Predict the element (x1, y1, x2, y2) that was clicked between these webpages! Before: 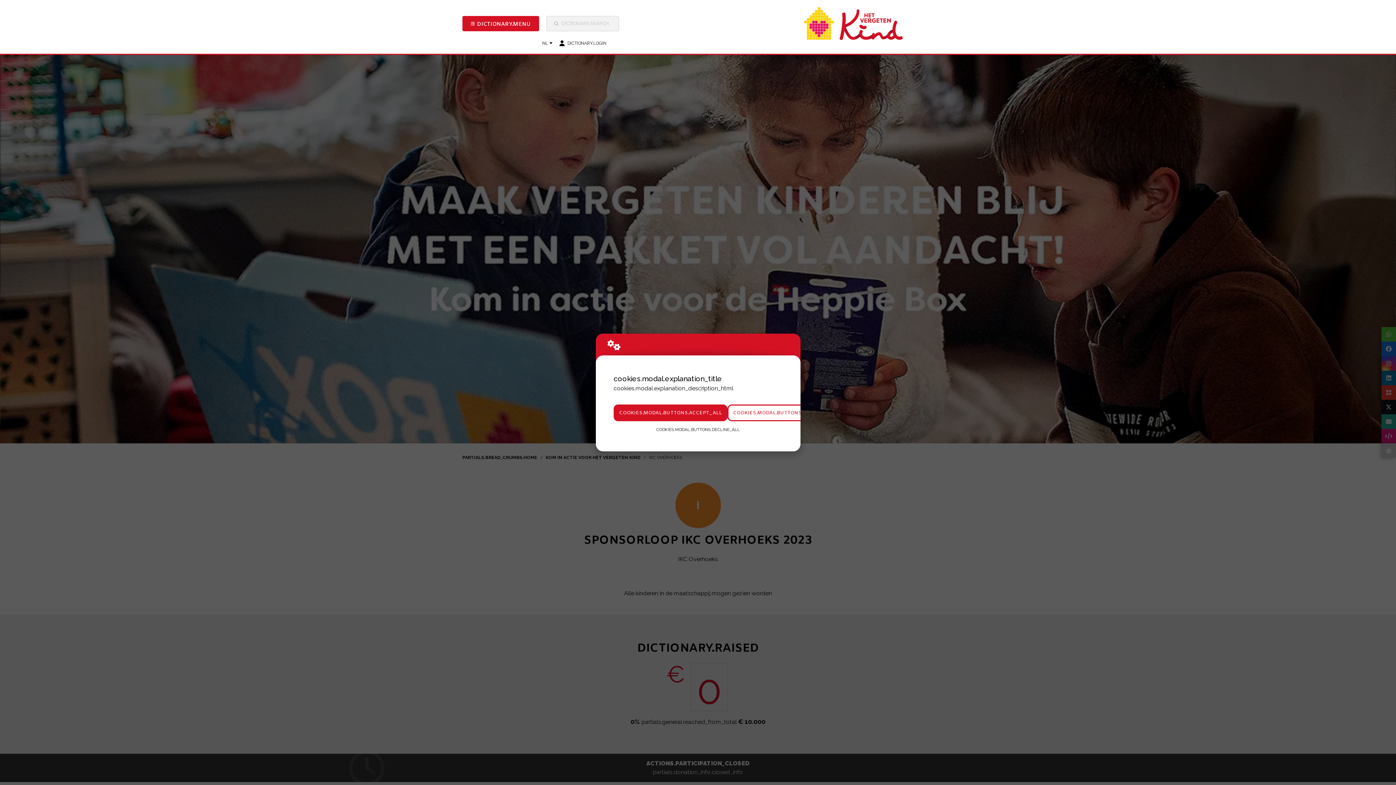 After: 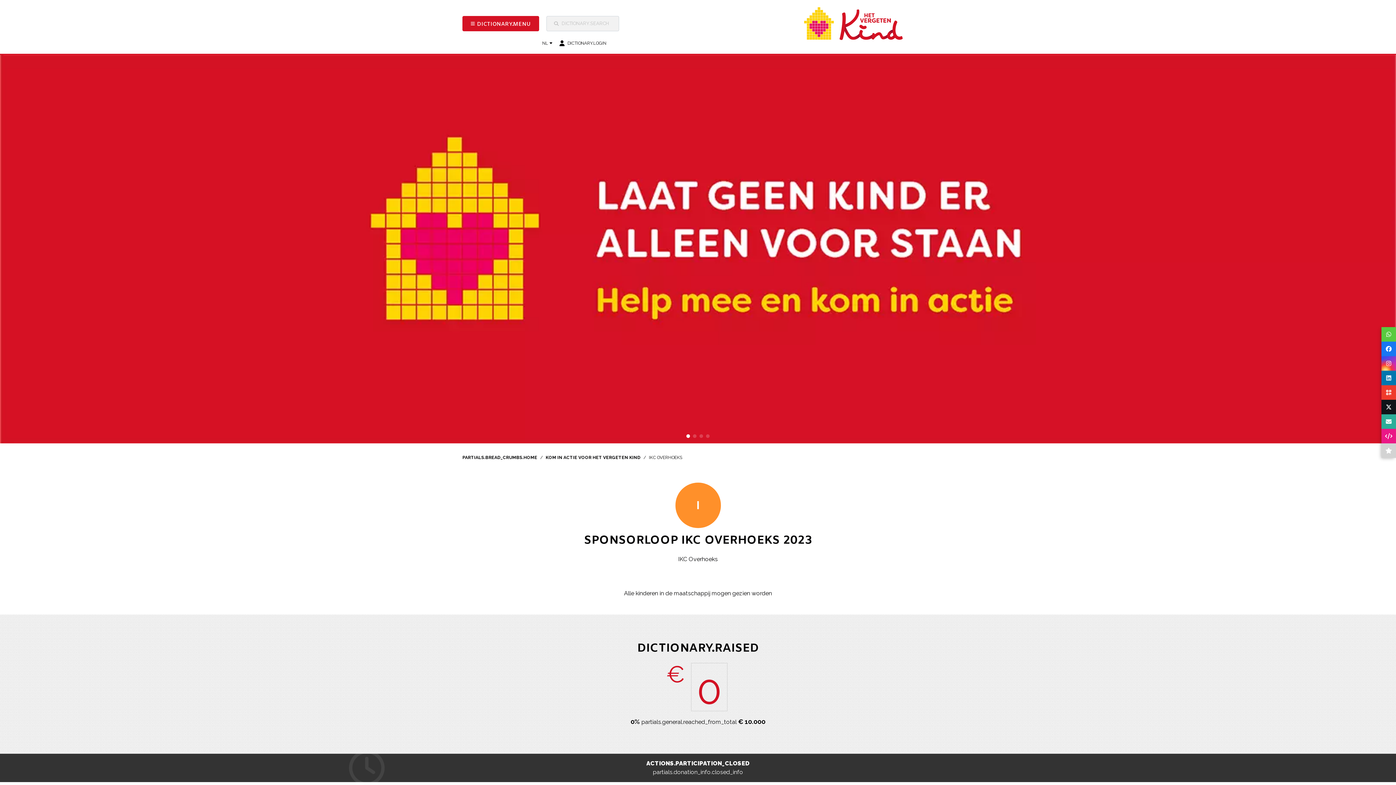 Action: label: COOKIES.MODAL.BUTTONS.ACCEPT_ALL bbox: (613, 404, 727, 421)